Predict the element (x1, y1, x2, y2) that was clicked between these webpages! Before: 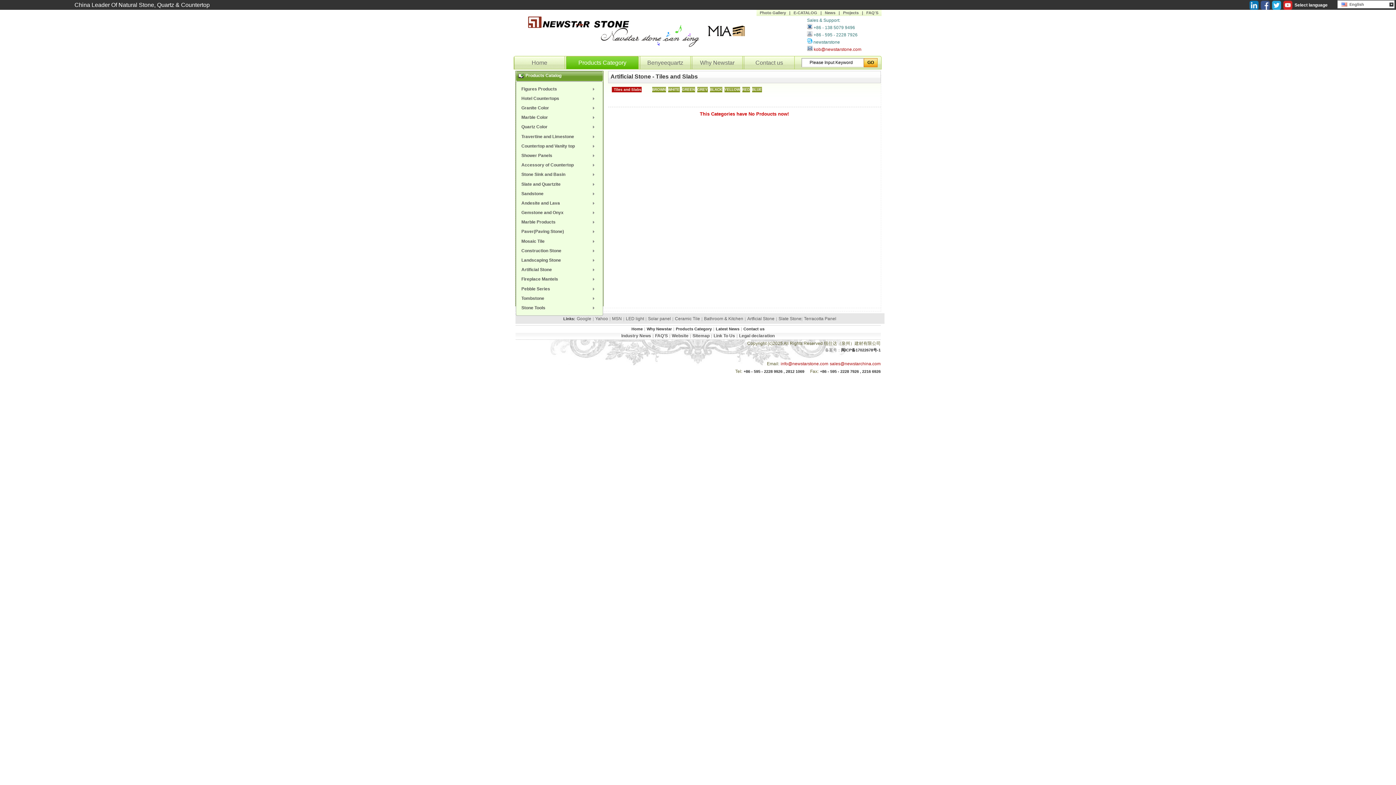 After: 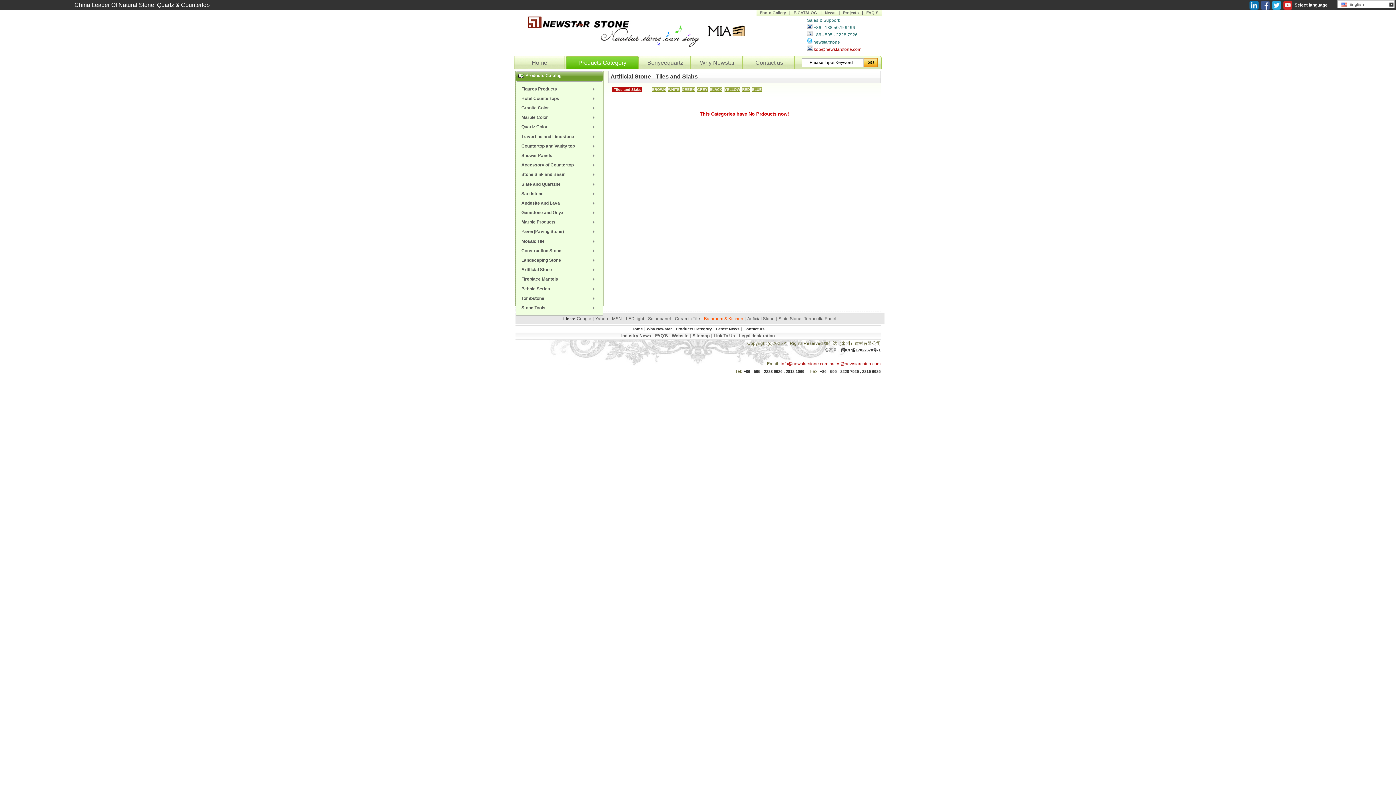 Action: bbox: (704, 316, 743, 321) label: Bathroom & Kitchen